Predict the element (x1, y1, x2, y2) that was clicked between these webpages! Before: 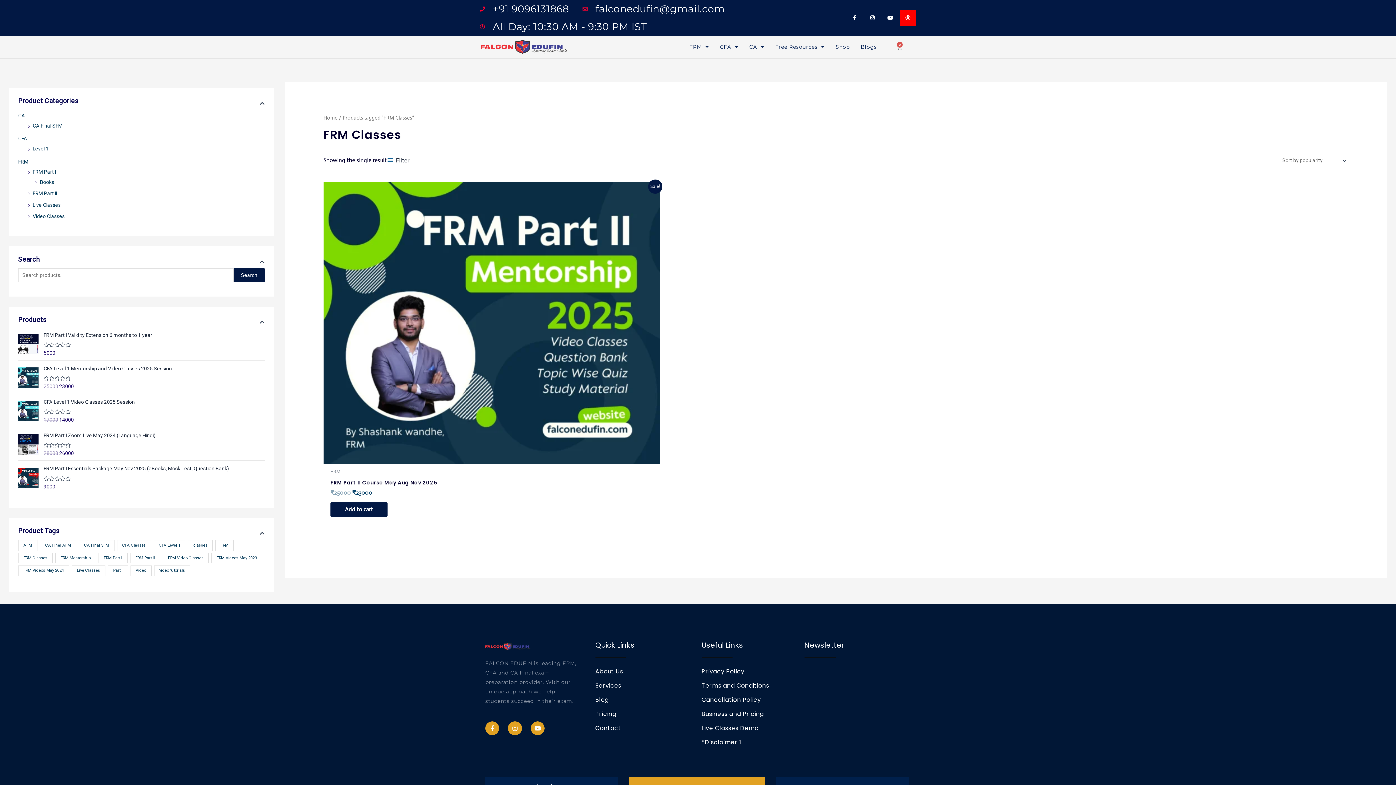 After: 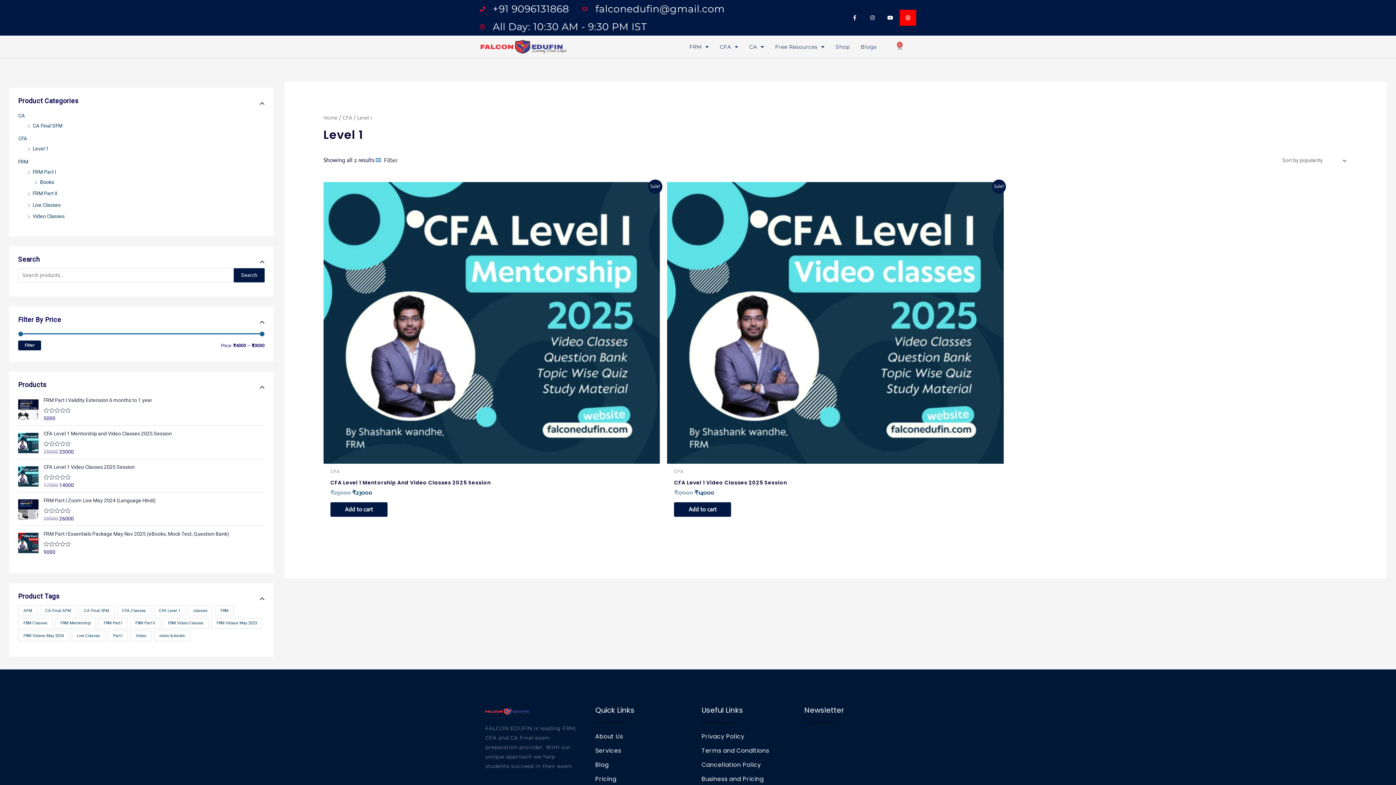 Action: label: Level 1 bbox: (32, 145, 48, 151)